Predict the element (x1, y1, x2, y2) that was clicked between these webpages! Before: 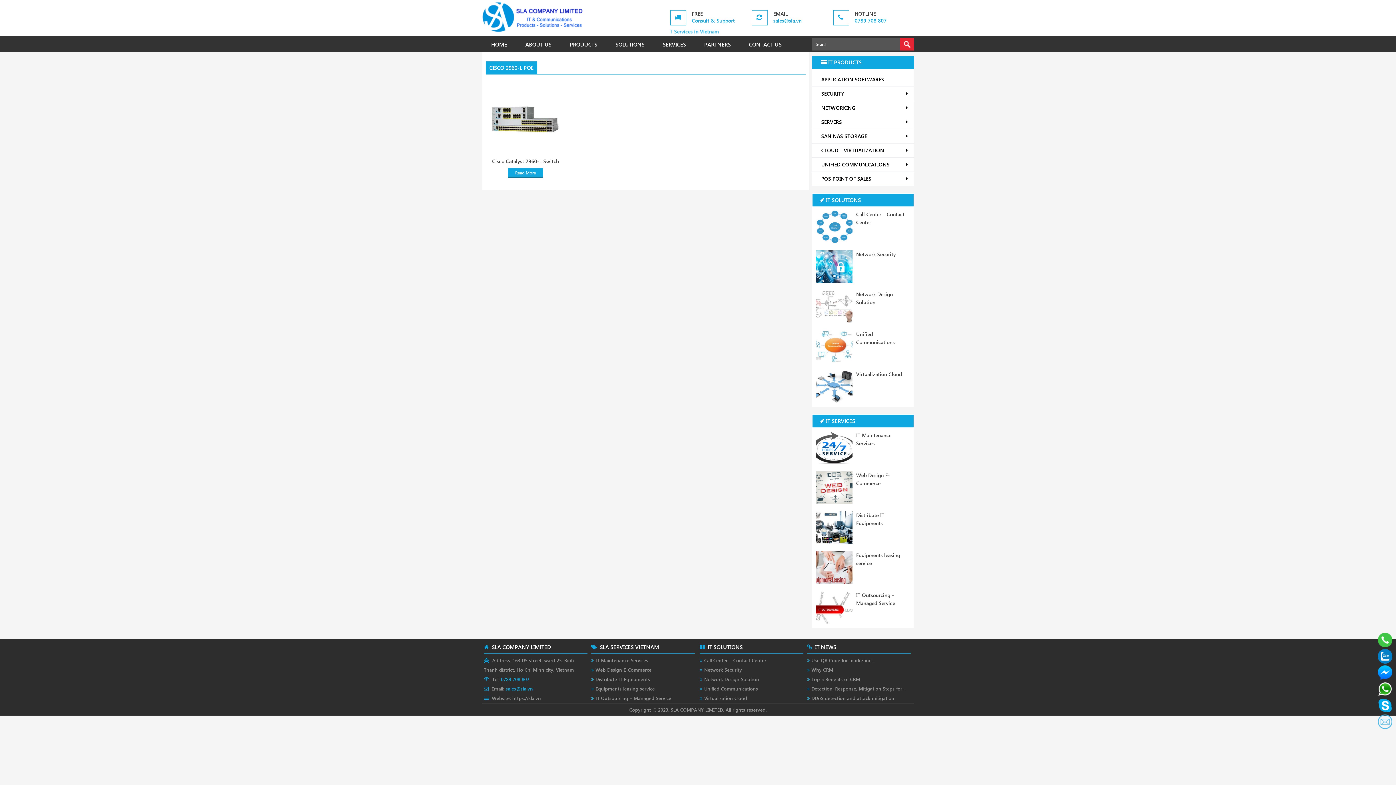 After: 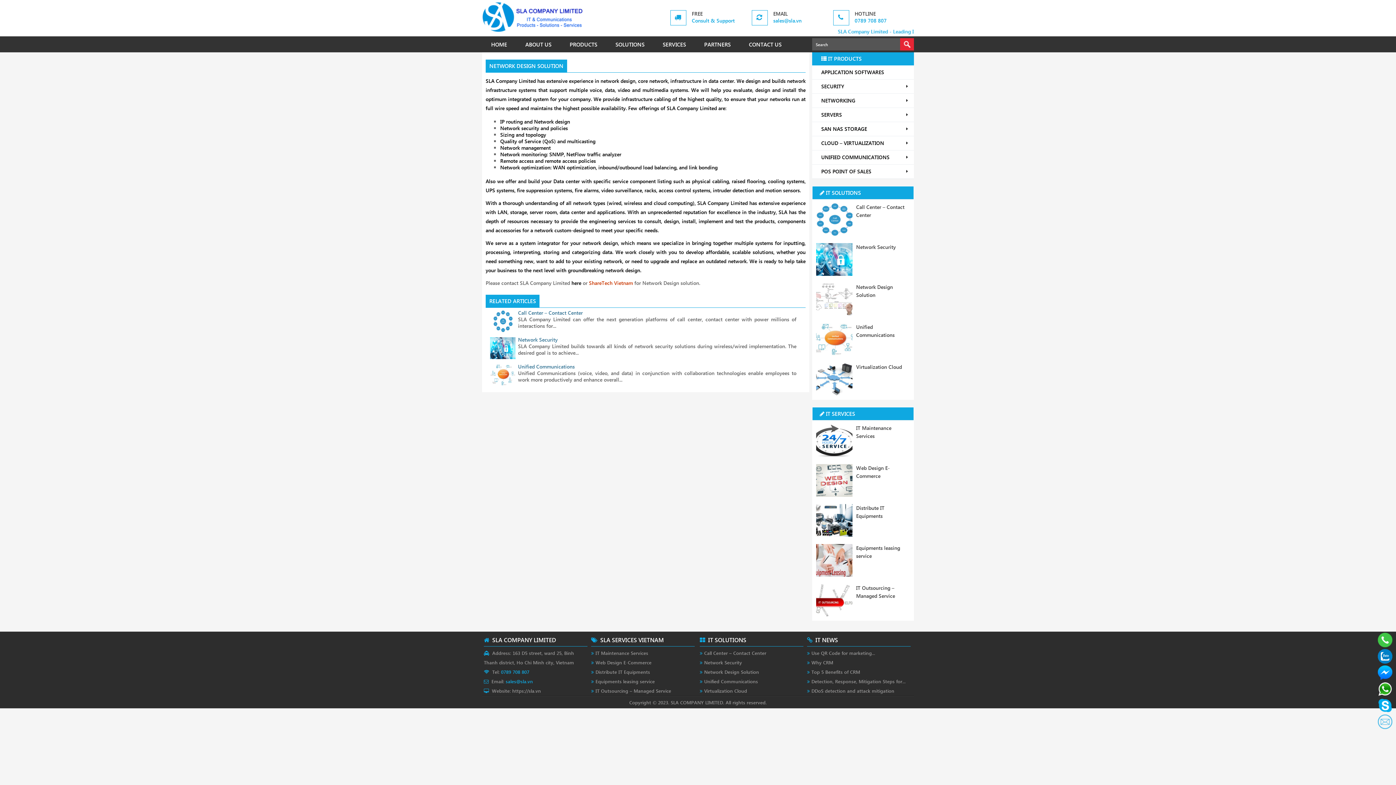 Action: label: Network Design Solution bbox: (700, 676, 759, 682)